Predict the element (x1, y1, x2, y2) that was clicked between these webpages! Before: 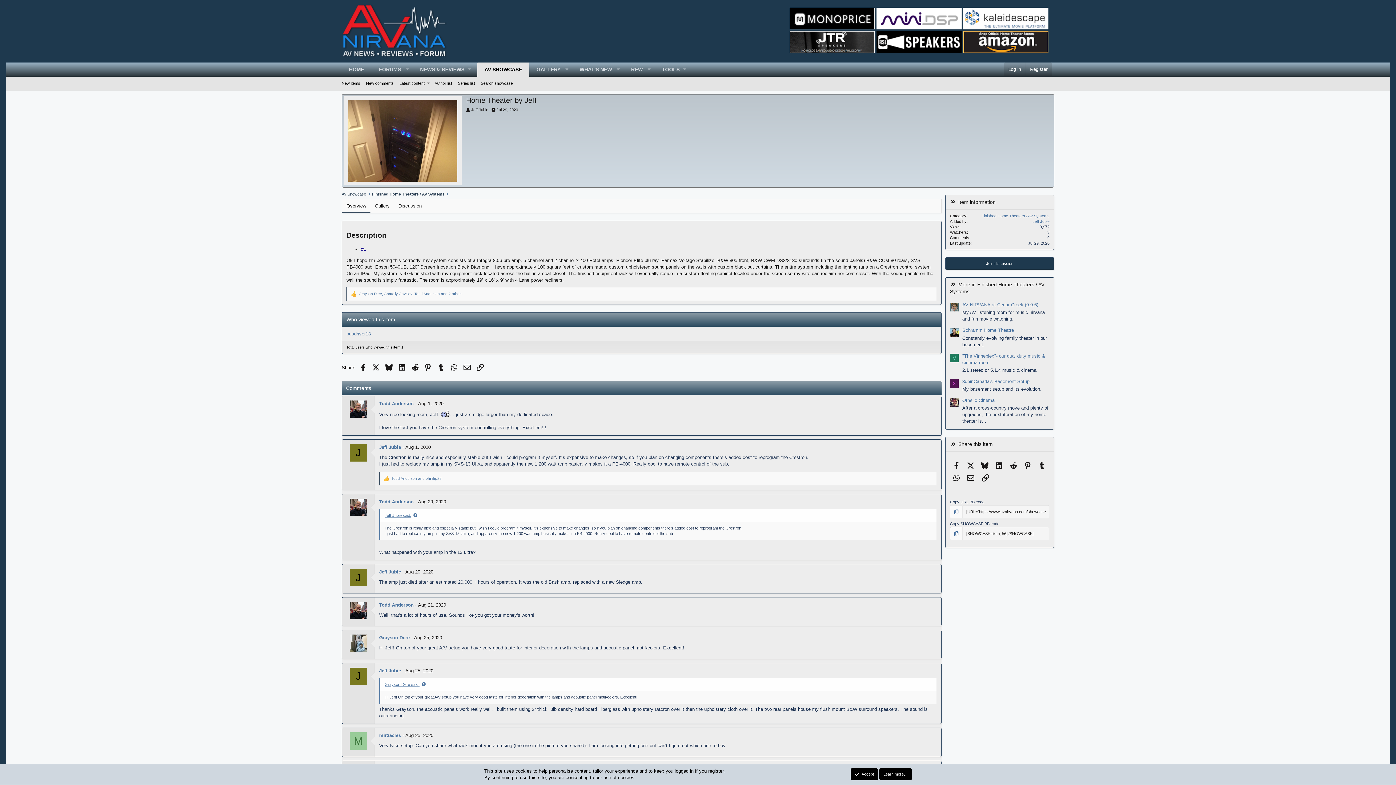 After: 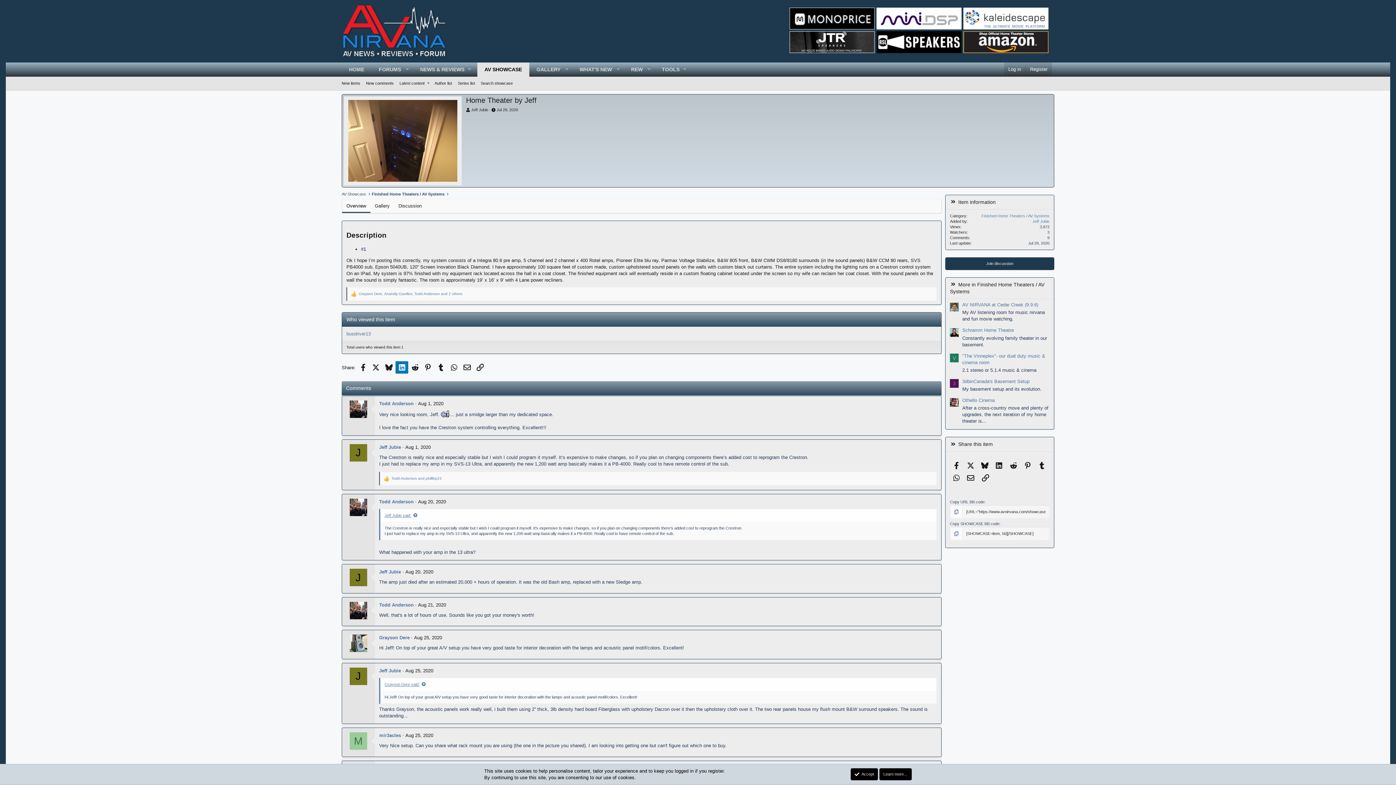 Action: label: LinkedIn bbox: (395, 361, 408, 373)